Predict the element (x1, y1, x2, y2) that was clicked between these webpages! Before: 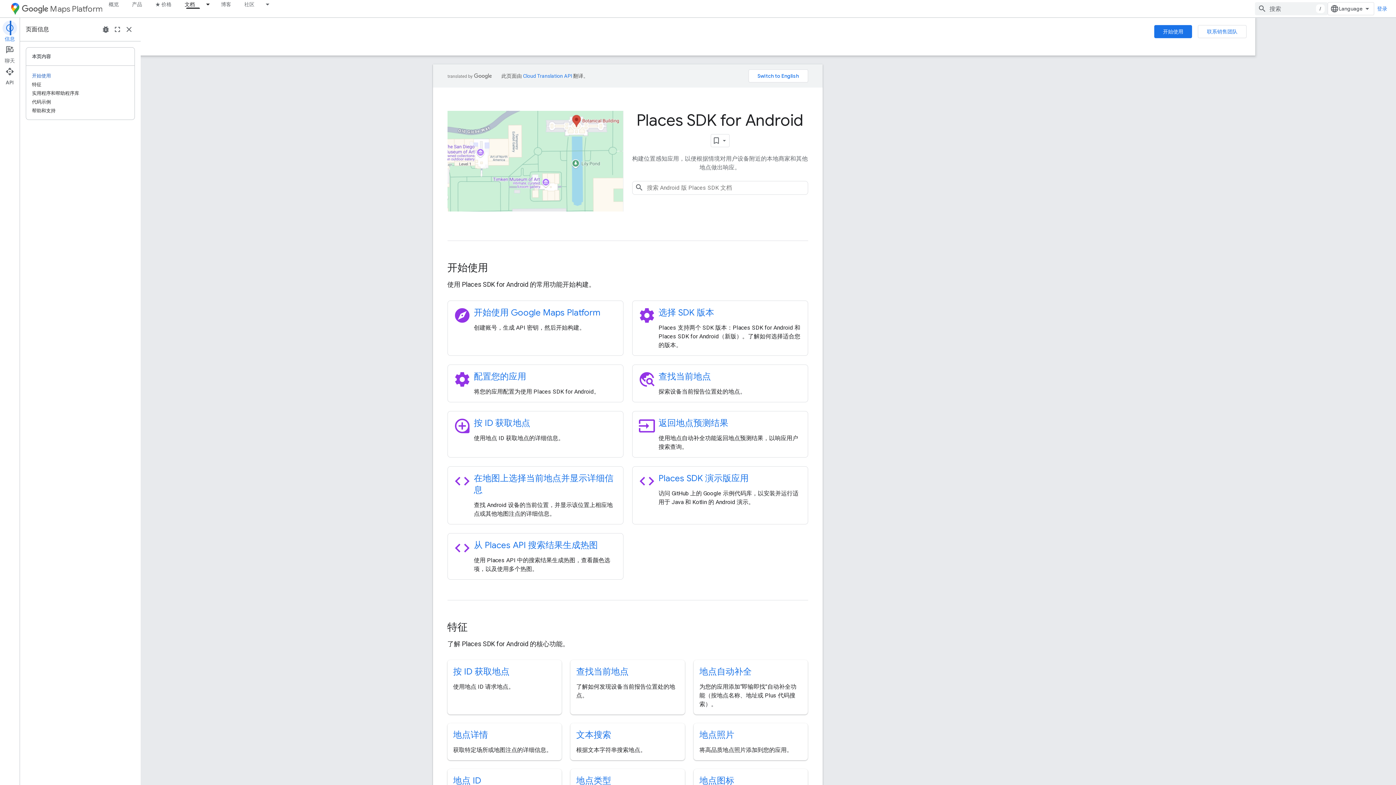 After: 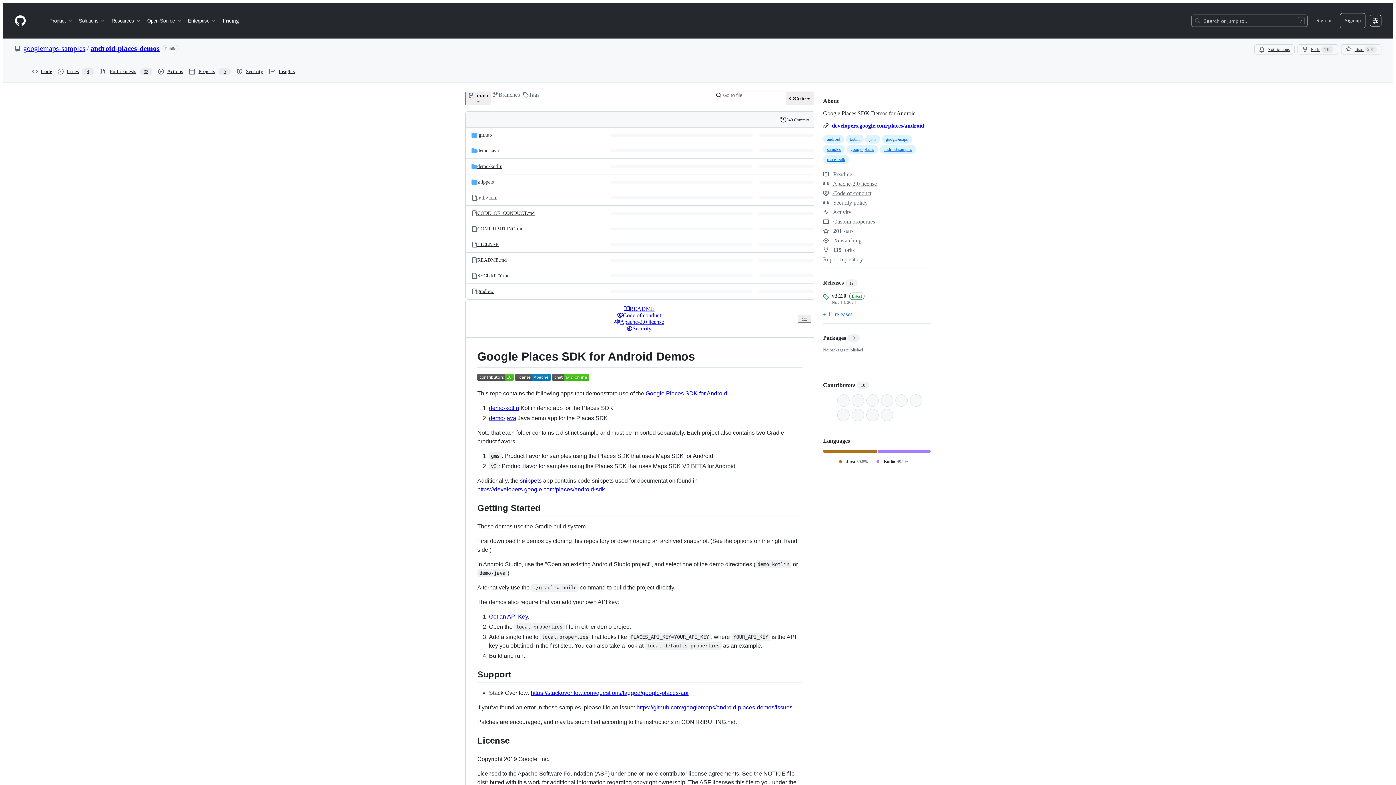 Action: label: Places SDK 演示版应用 bbox: (658, 473, 748, 483)